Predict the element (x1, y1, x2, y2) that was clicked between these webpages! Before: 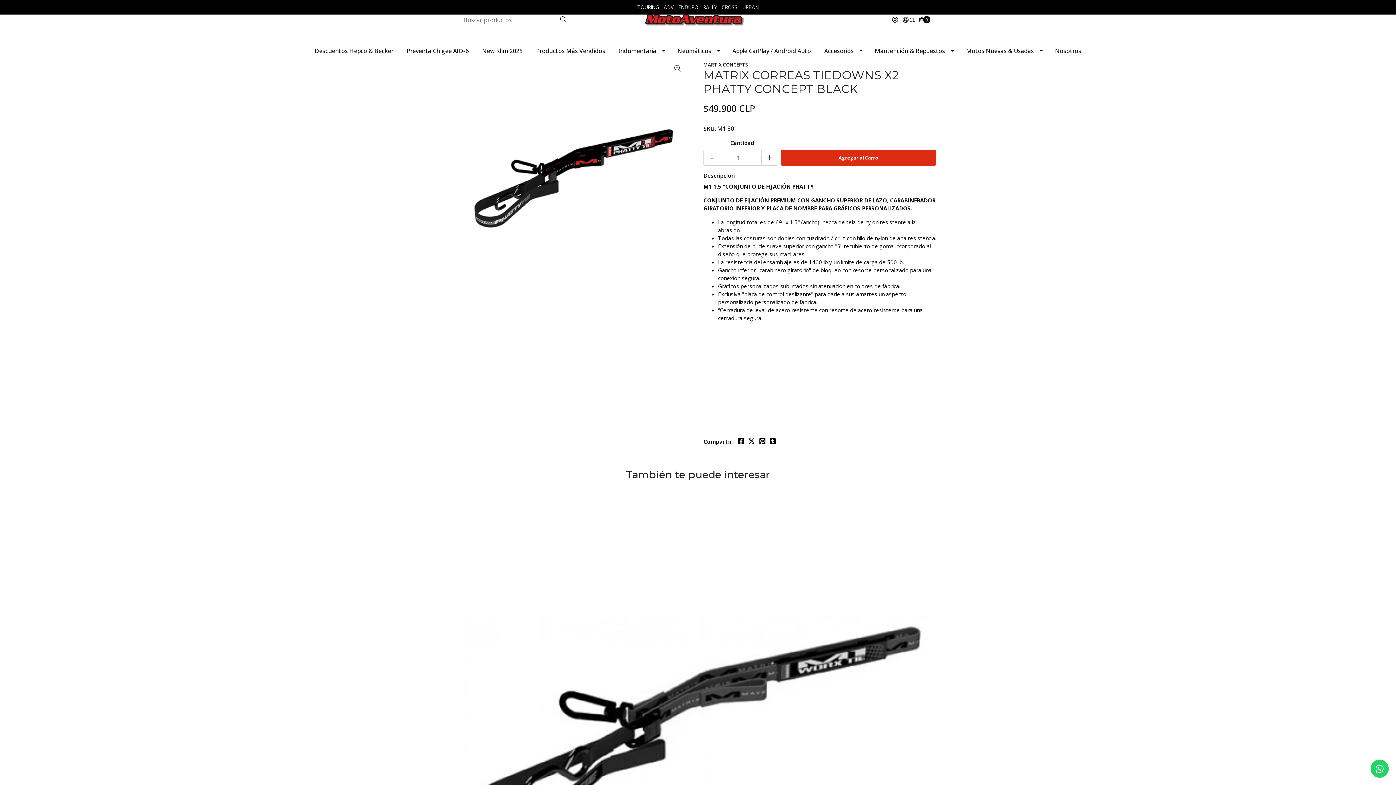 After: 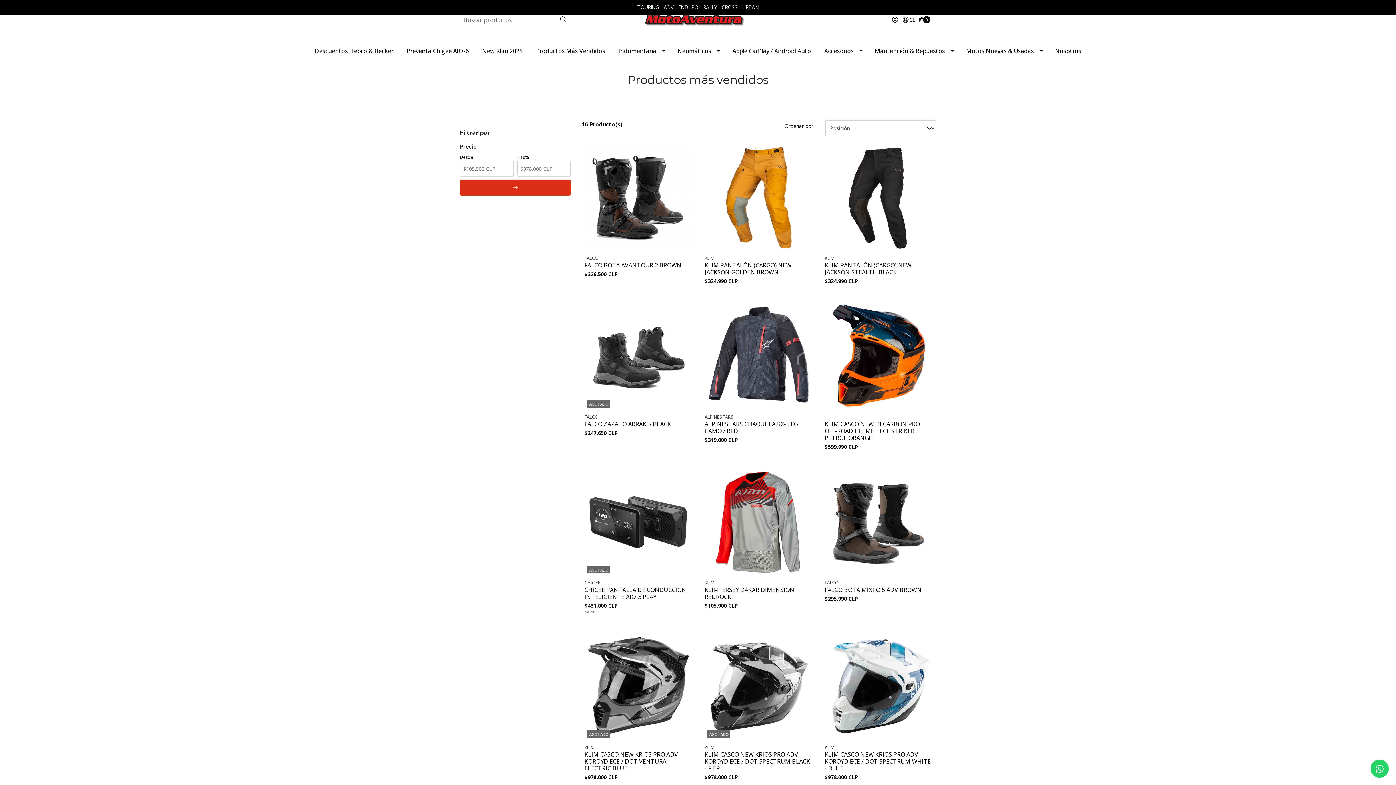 Action: bbox: (529, 40, 611, 61) label: Productos Más Vendidos